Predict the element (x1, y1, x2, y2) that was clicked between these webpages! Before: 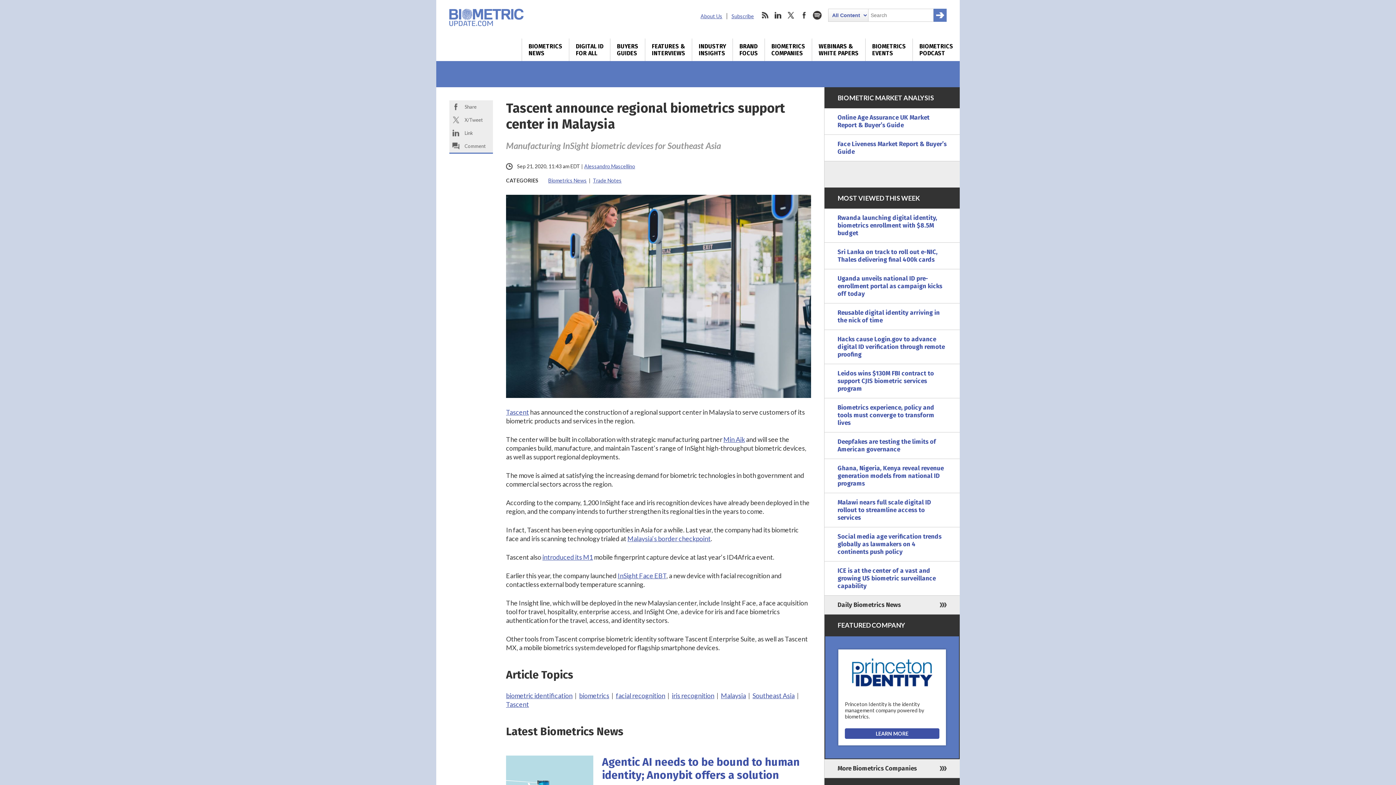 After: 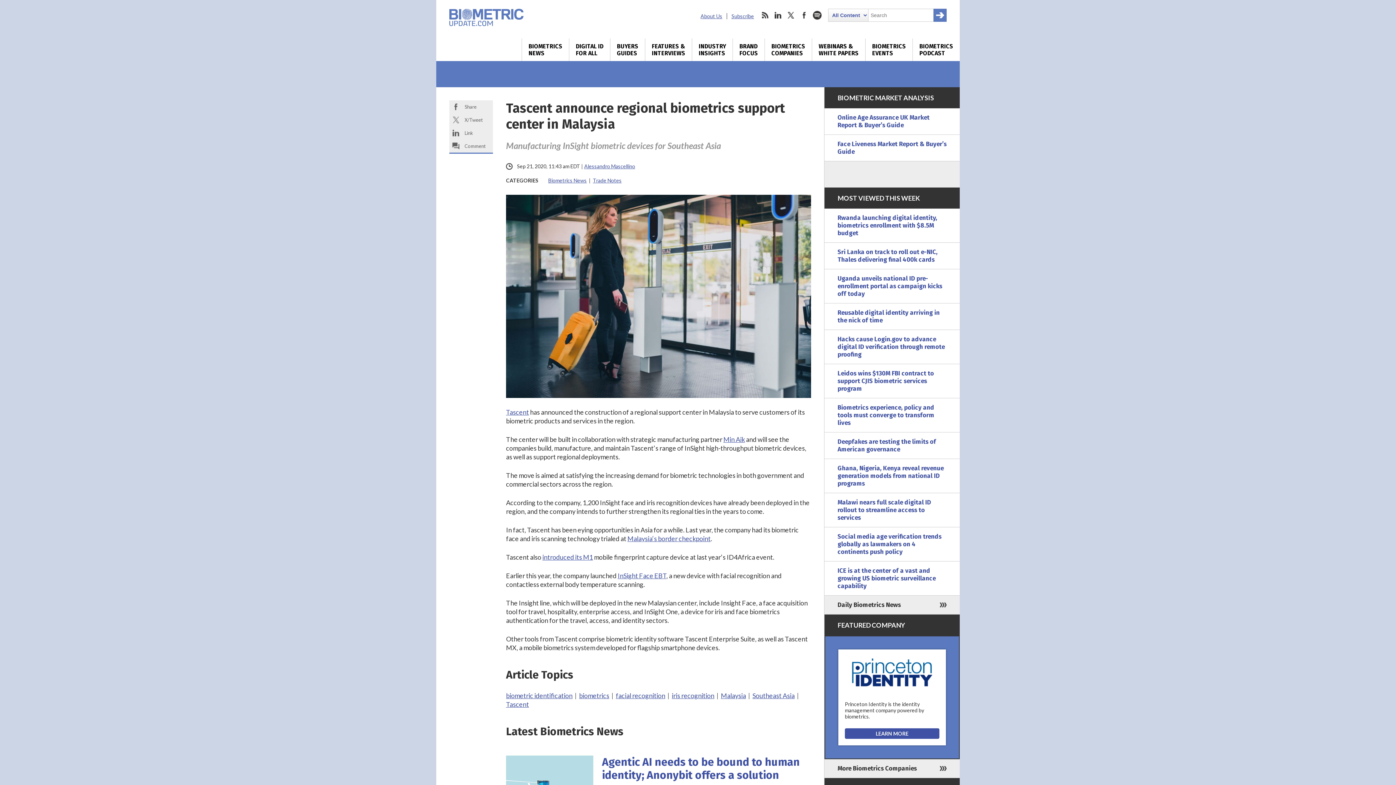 Action: label: InSight Face EBT bbox: (617, 572, 666, 580)